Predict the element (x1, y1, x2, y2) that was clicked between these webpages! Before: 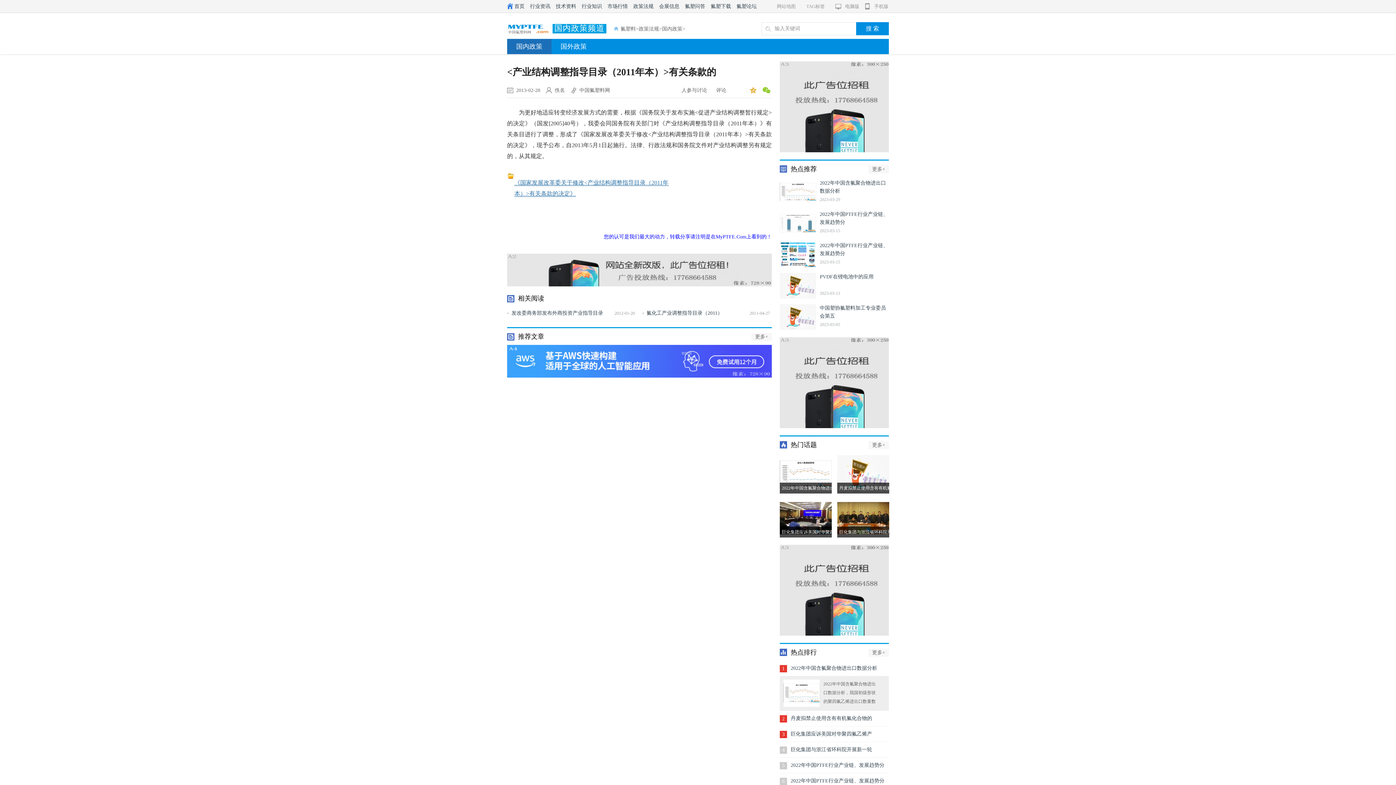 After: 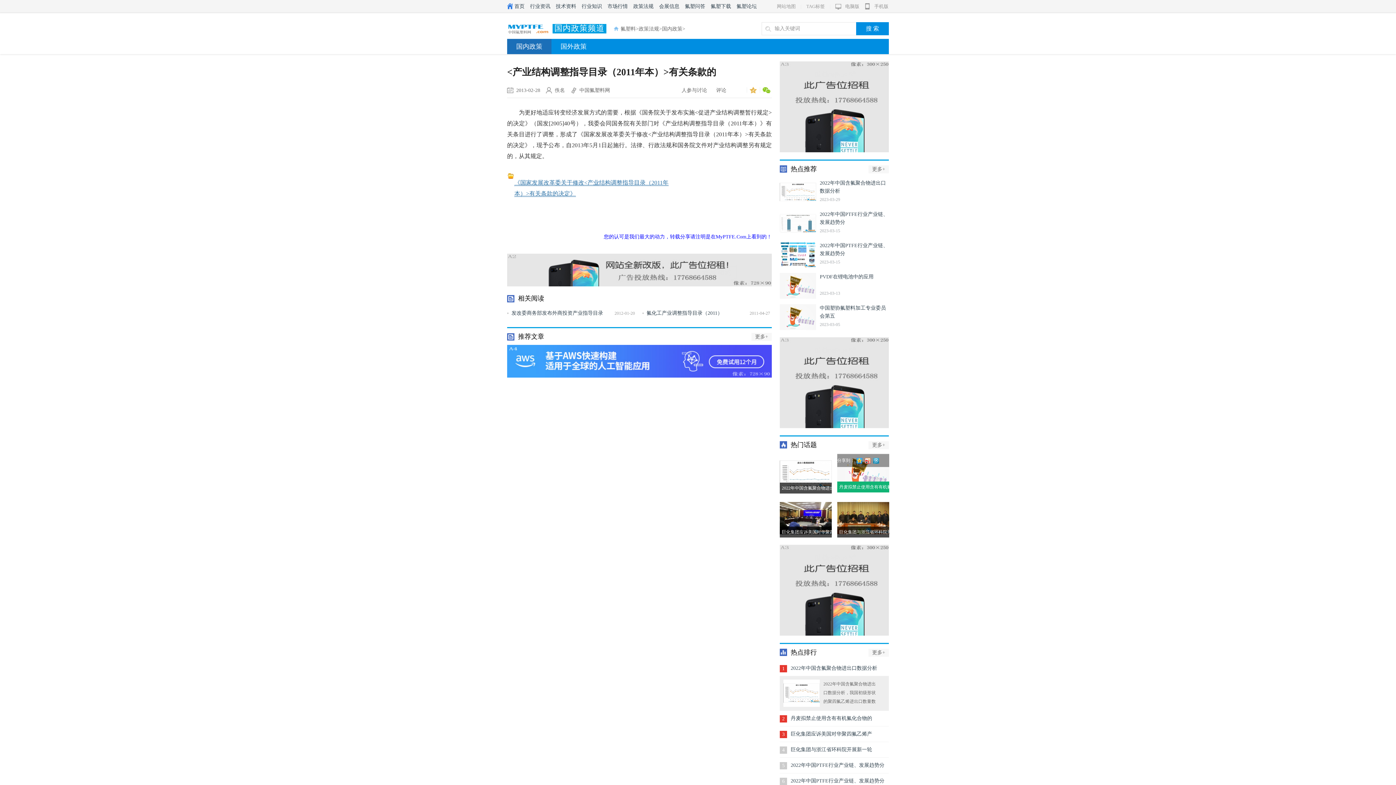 Action: label: 丹麦拟禁止使用含有有机氟化合物的 bbox: (837, 489, 889, 494)